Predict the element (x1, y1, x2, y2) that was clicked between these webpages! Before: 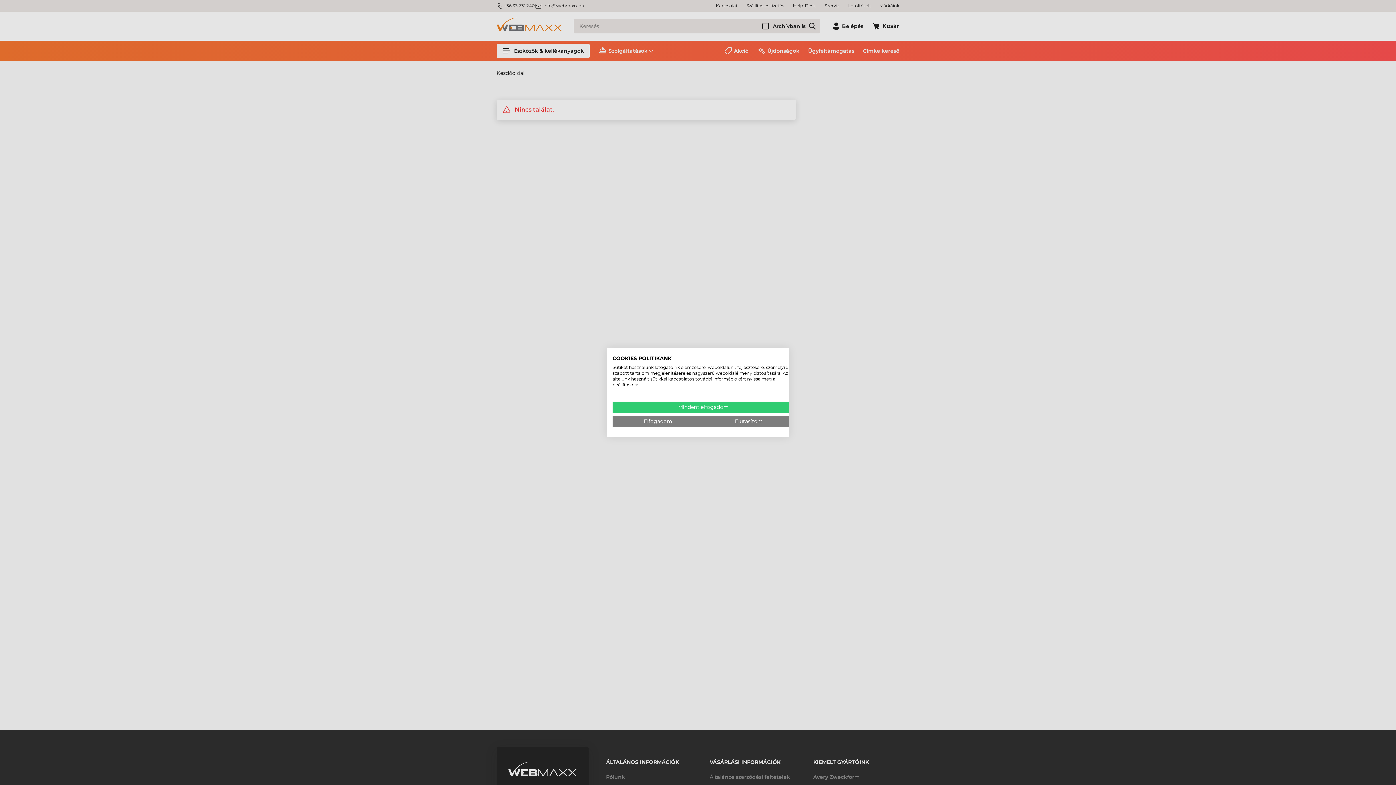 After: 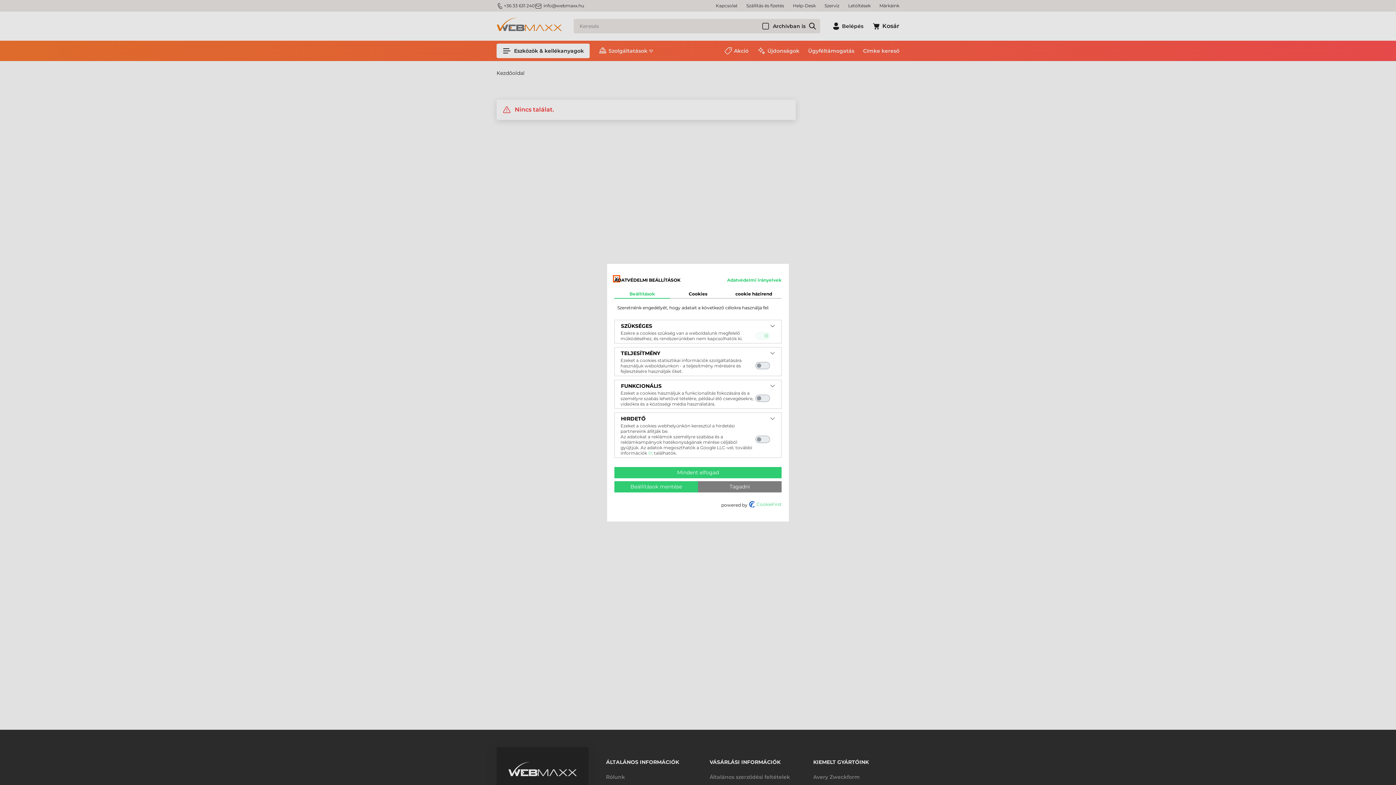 Action: bbox: (612, 416, 703, 427) label: A cookie beállításai